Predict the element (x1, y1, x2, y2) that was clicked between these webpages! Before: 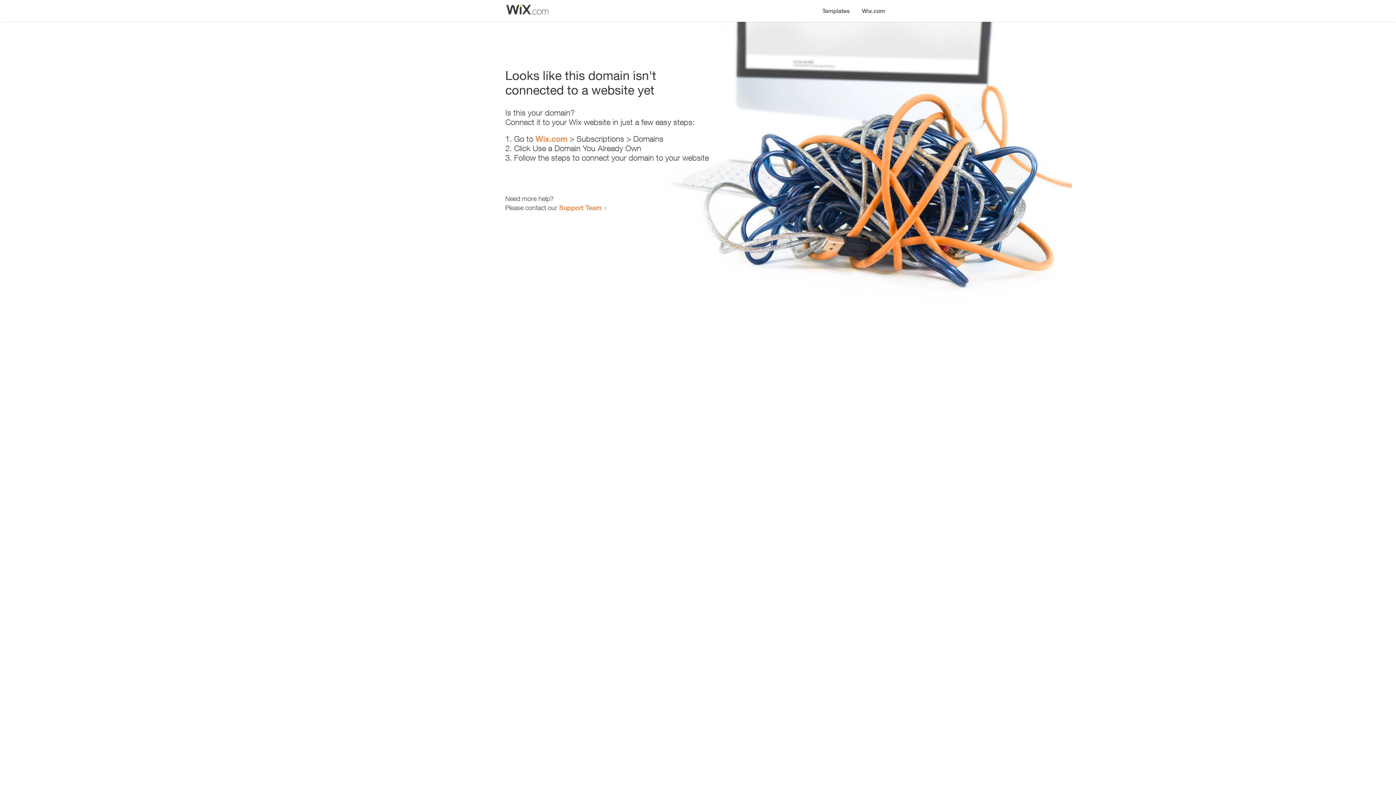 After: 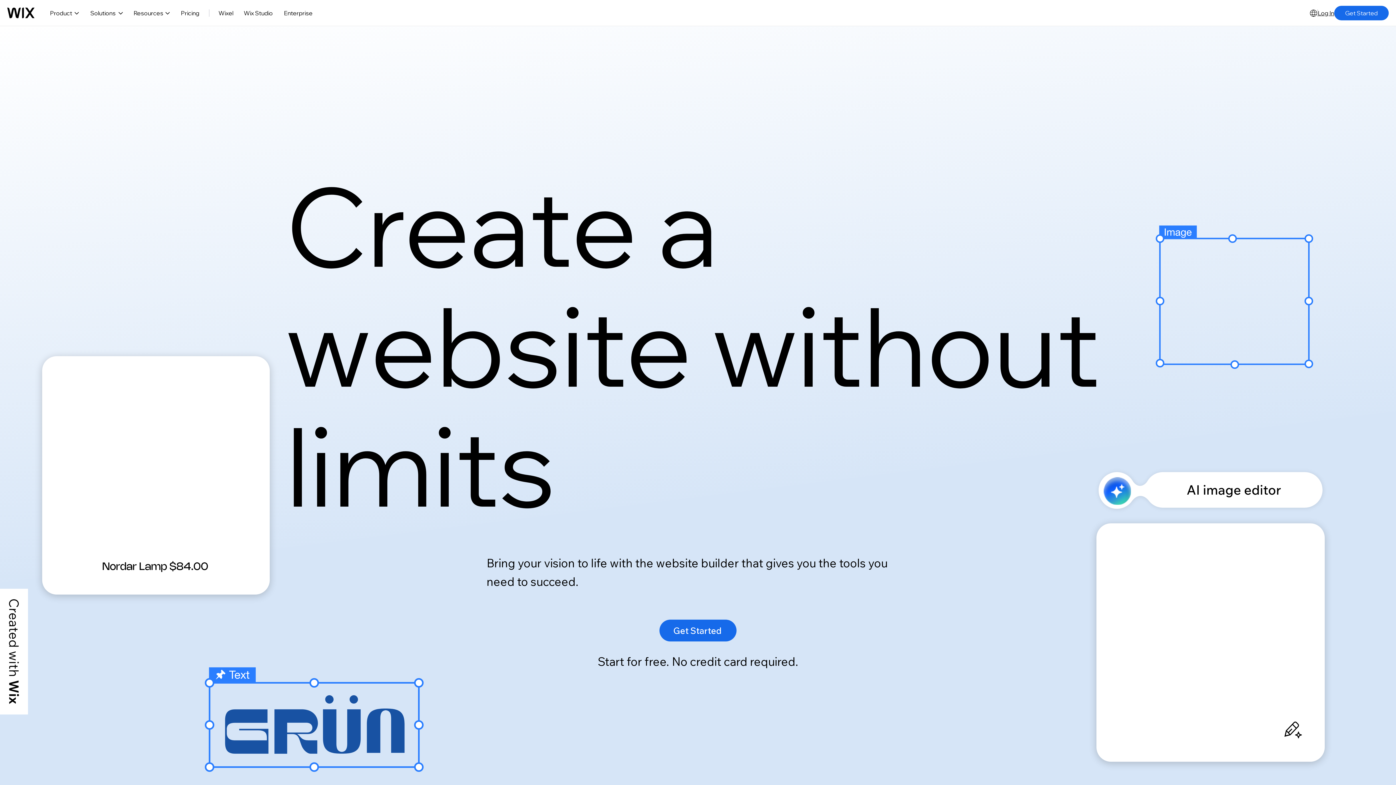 Action: label: Wix.com bbox: (856, 0, 890, 14)